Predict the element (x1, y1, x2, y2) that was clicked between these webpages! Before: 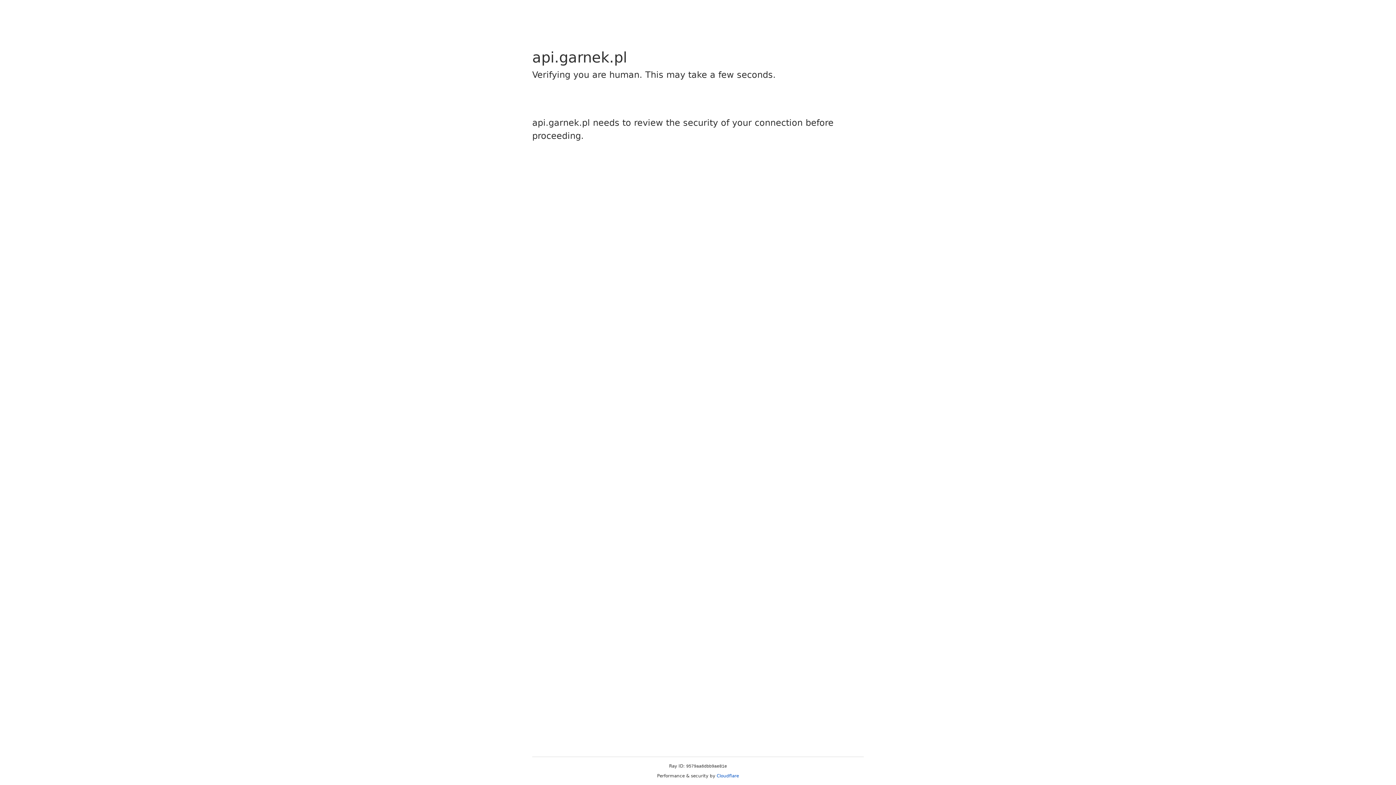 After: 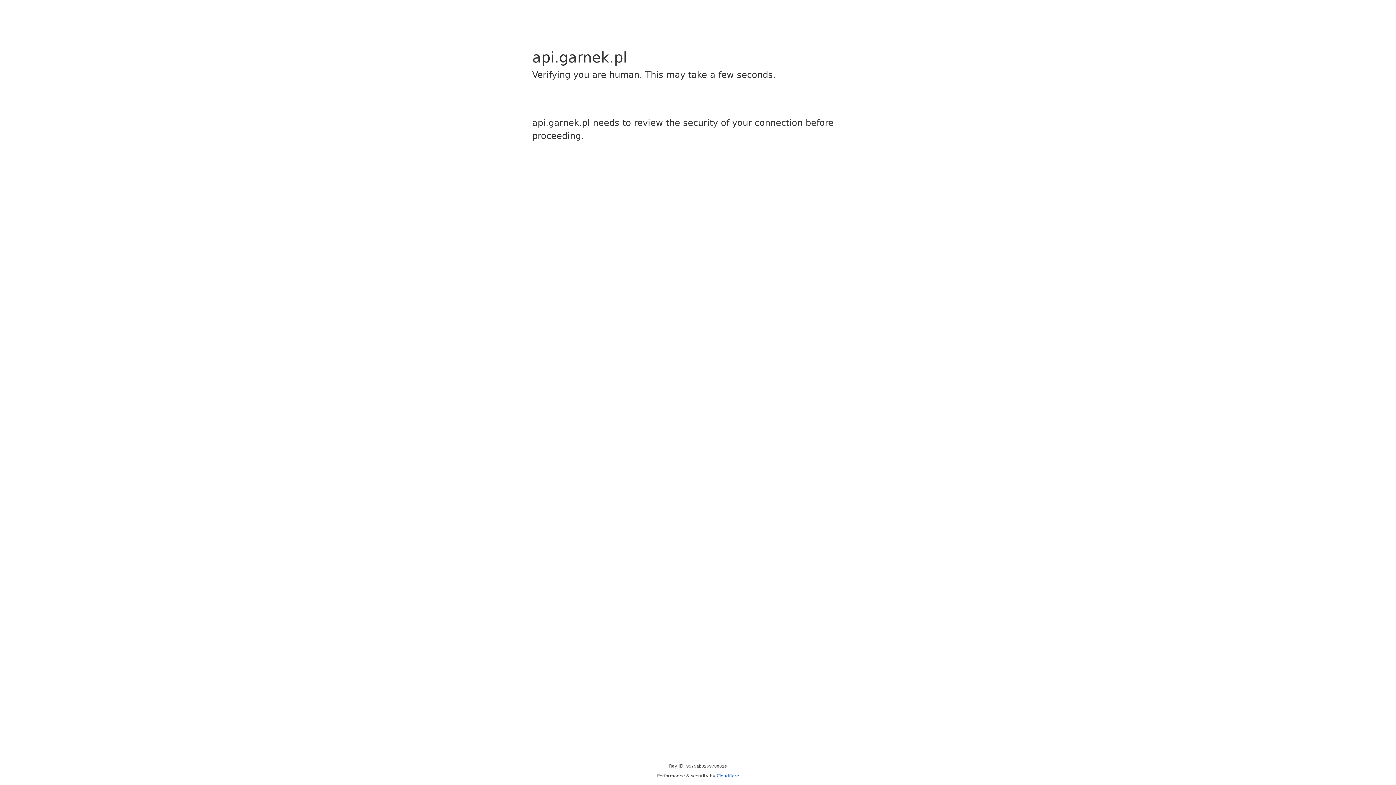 Action: bbox: (716, 773, 739, 778) label: Cloudflare